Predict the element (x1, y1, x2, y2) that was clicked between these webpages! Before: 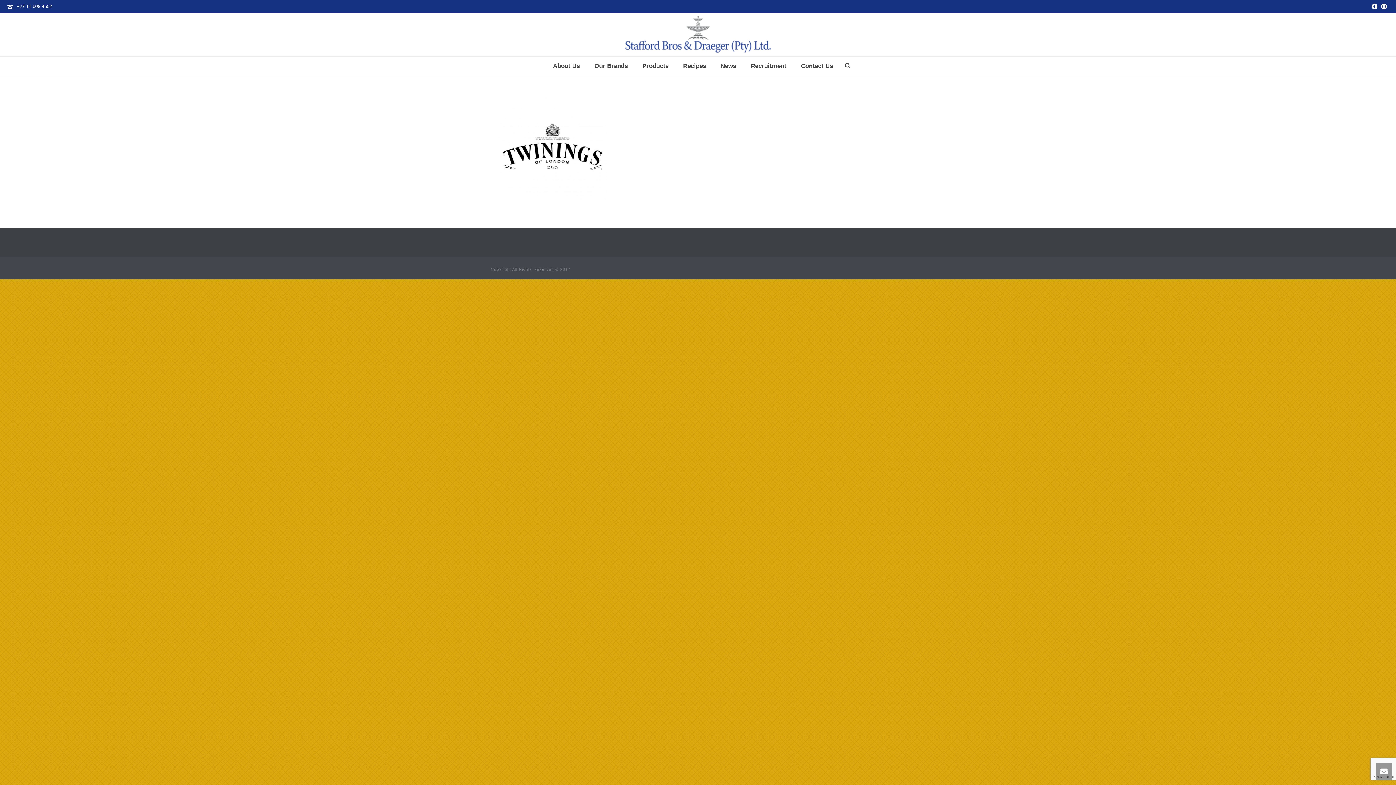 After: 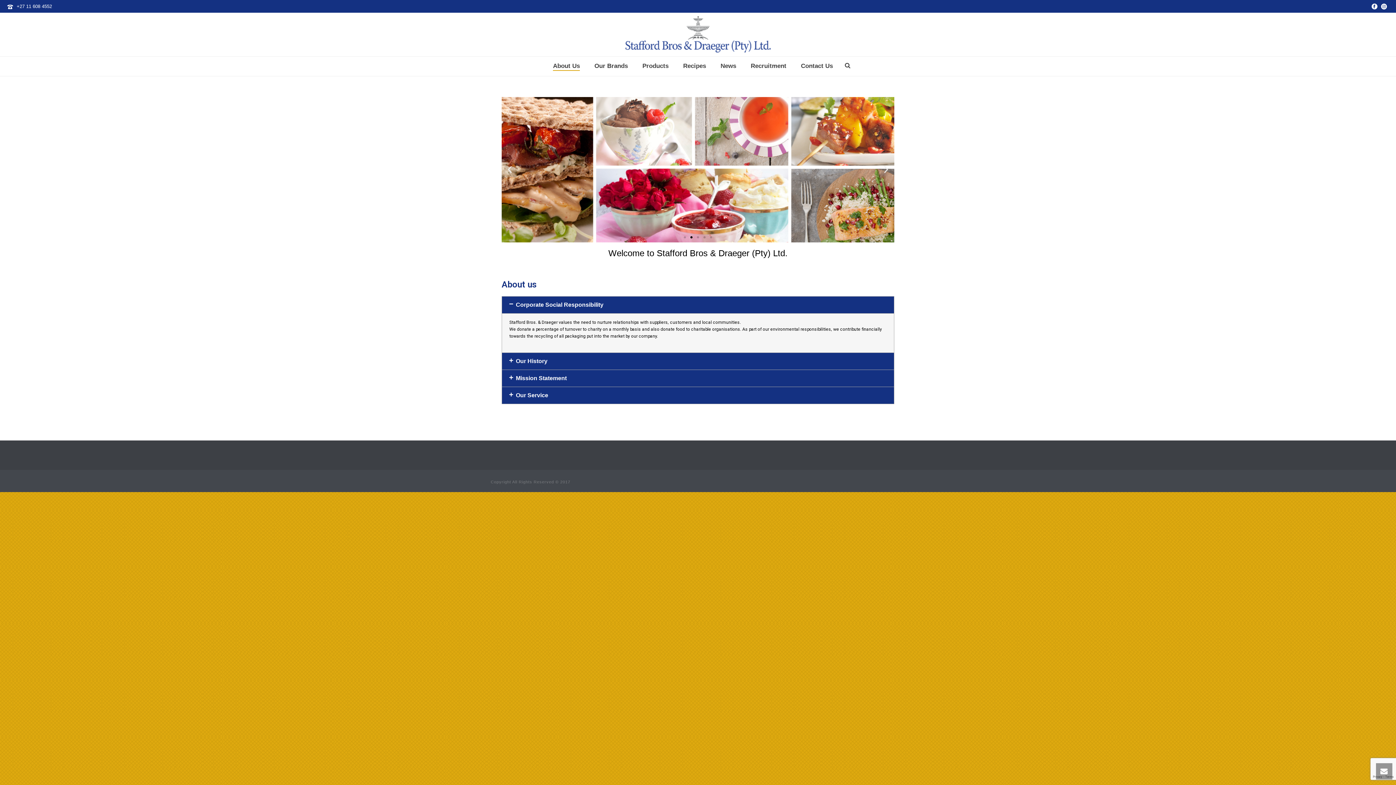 Action: label: About Us bbox: (545, 56, 587, 76)